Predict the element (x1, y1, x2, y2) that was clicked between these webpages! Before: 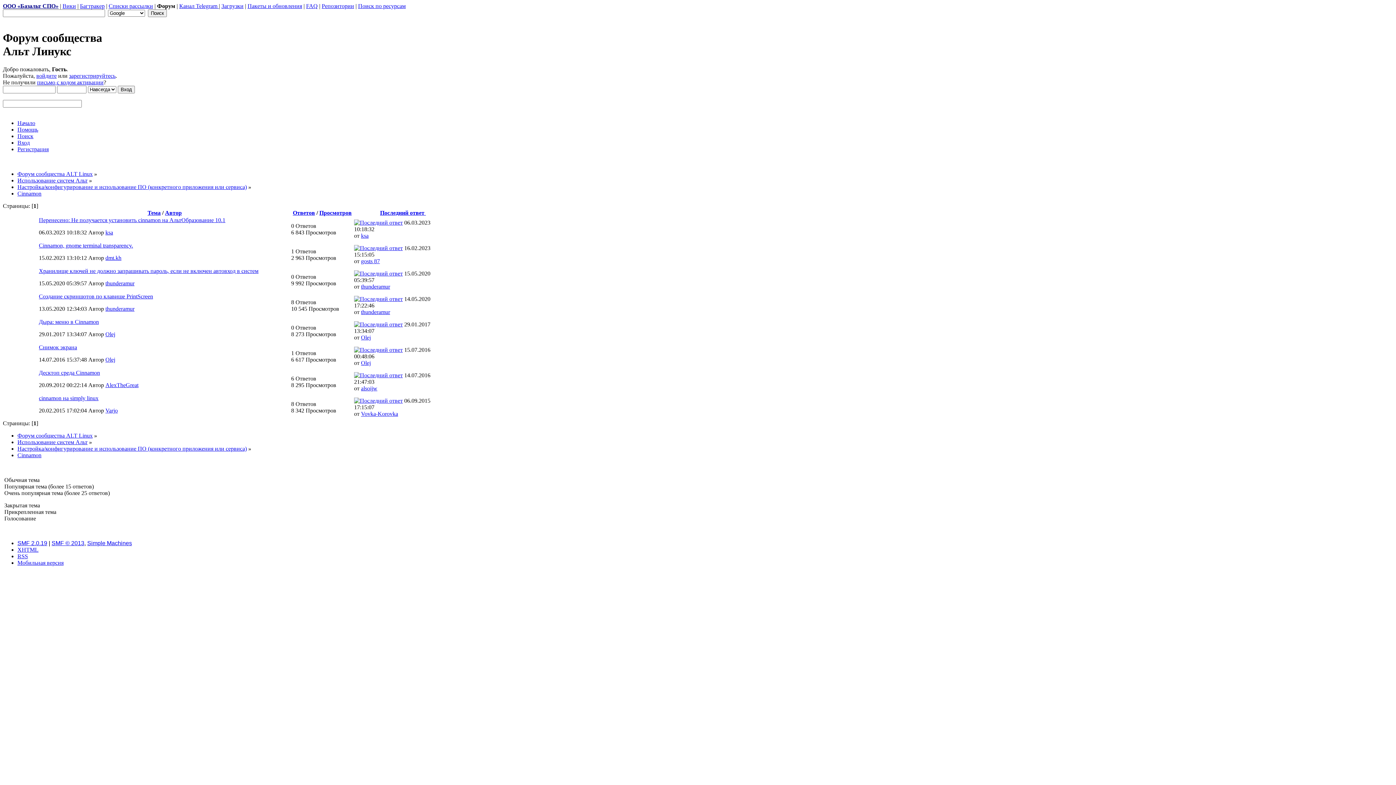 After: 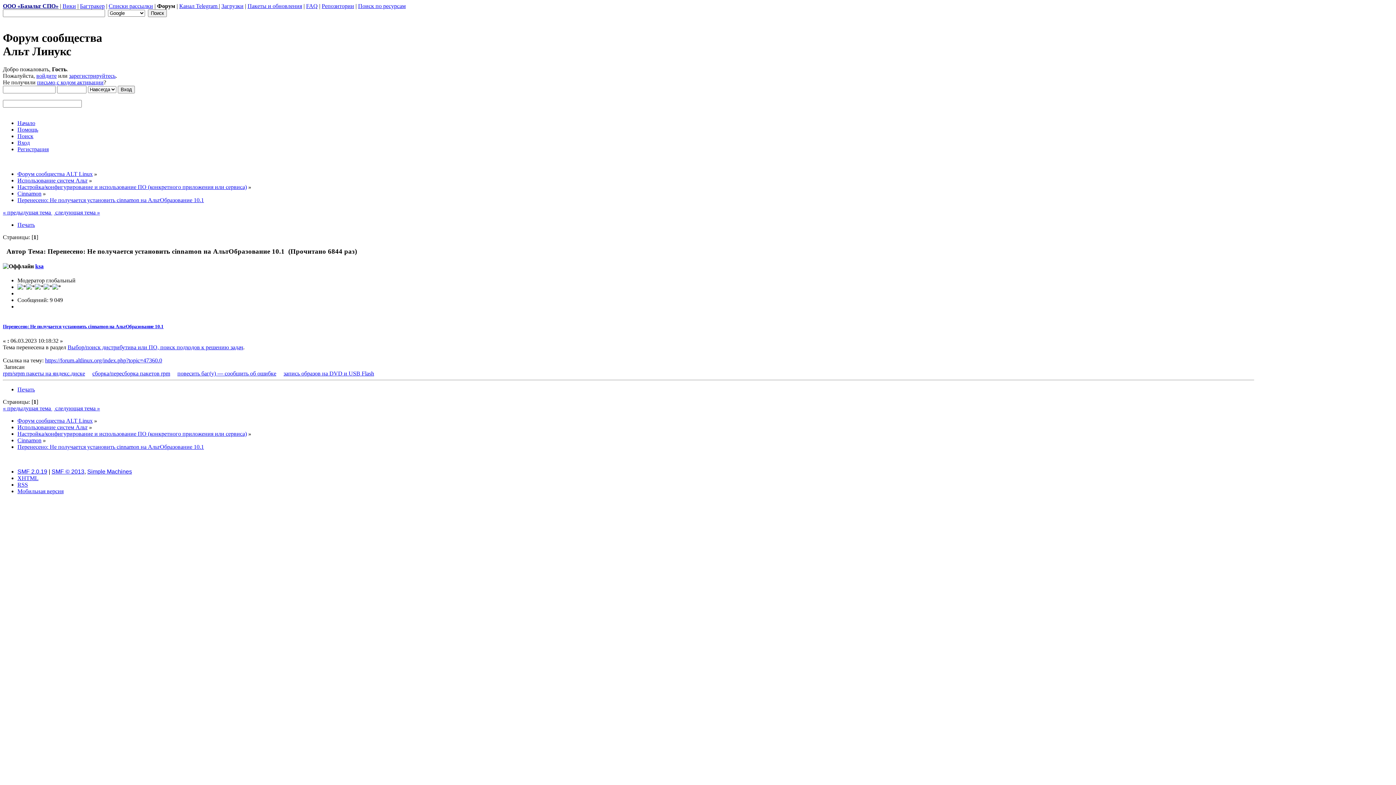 Action: bbox: (38, 217, 225, 223) label: Перенесено: Не получается установить cinnamon на АльтОбразование 10.1